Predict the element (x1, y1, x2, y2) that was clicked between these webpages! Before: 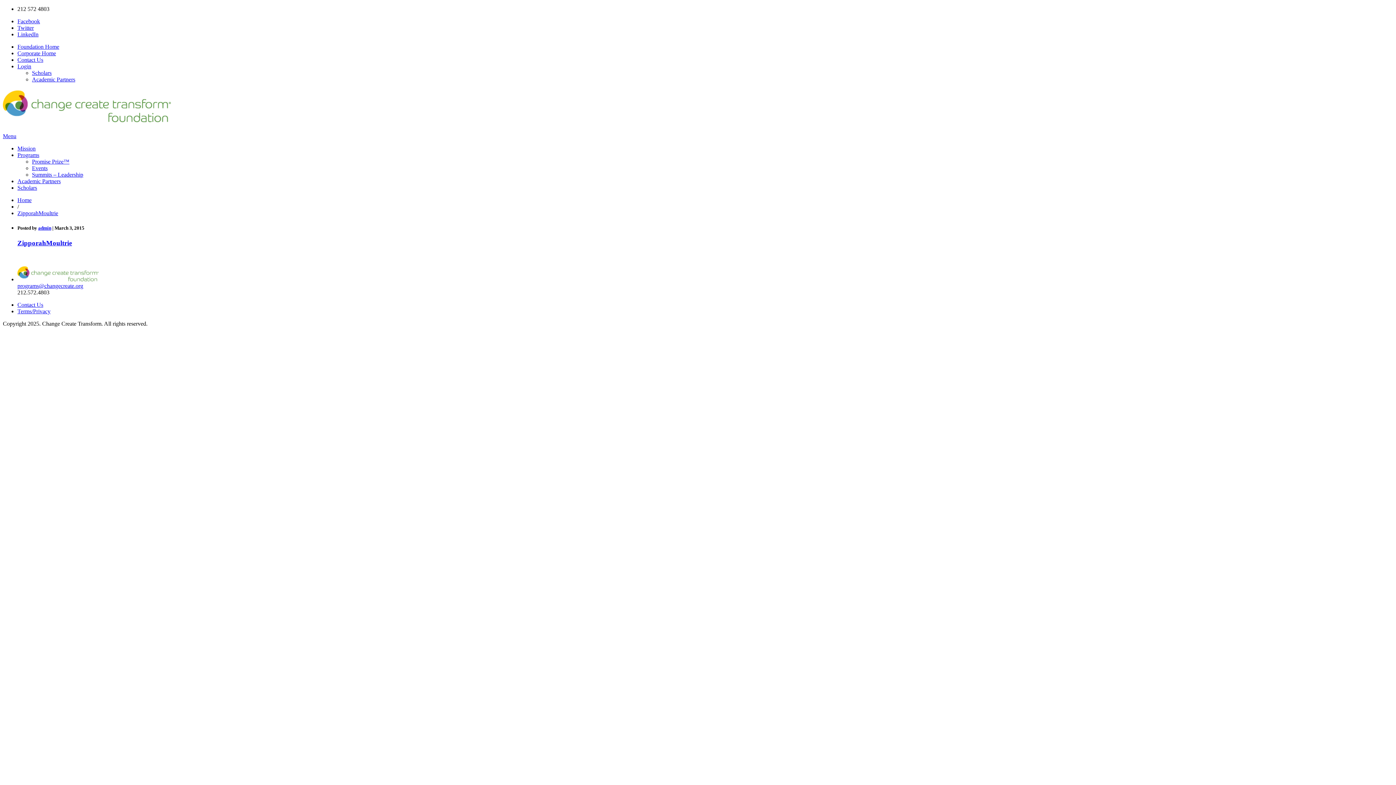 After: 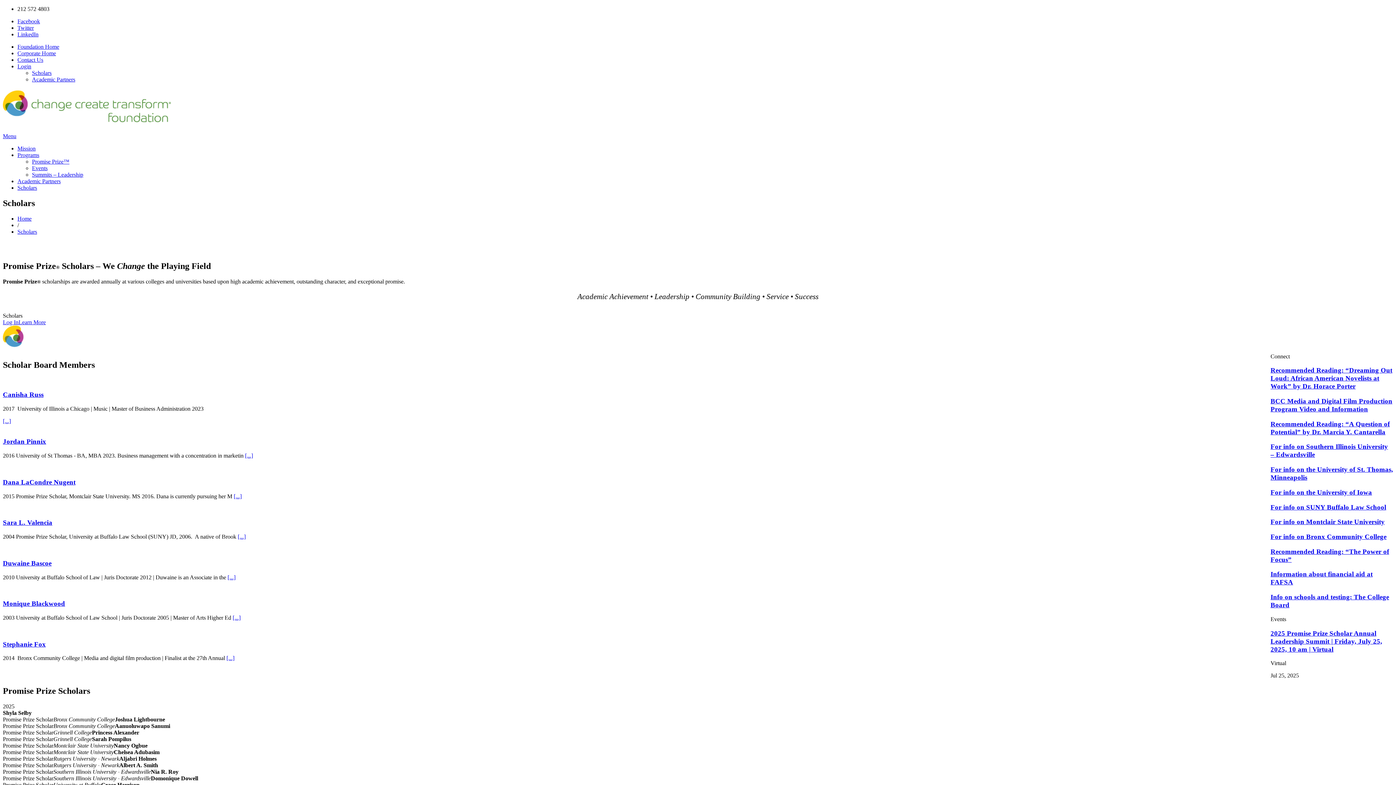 Action: label: Scholars bbox: (17, 184, 37, 190)